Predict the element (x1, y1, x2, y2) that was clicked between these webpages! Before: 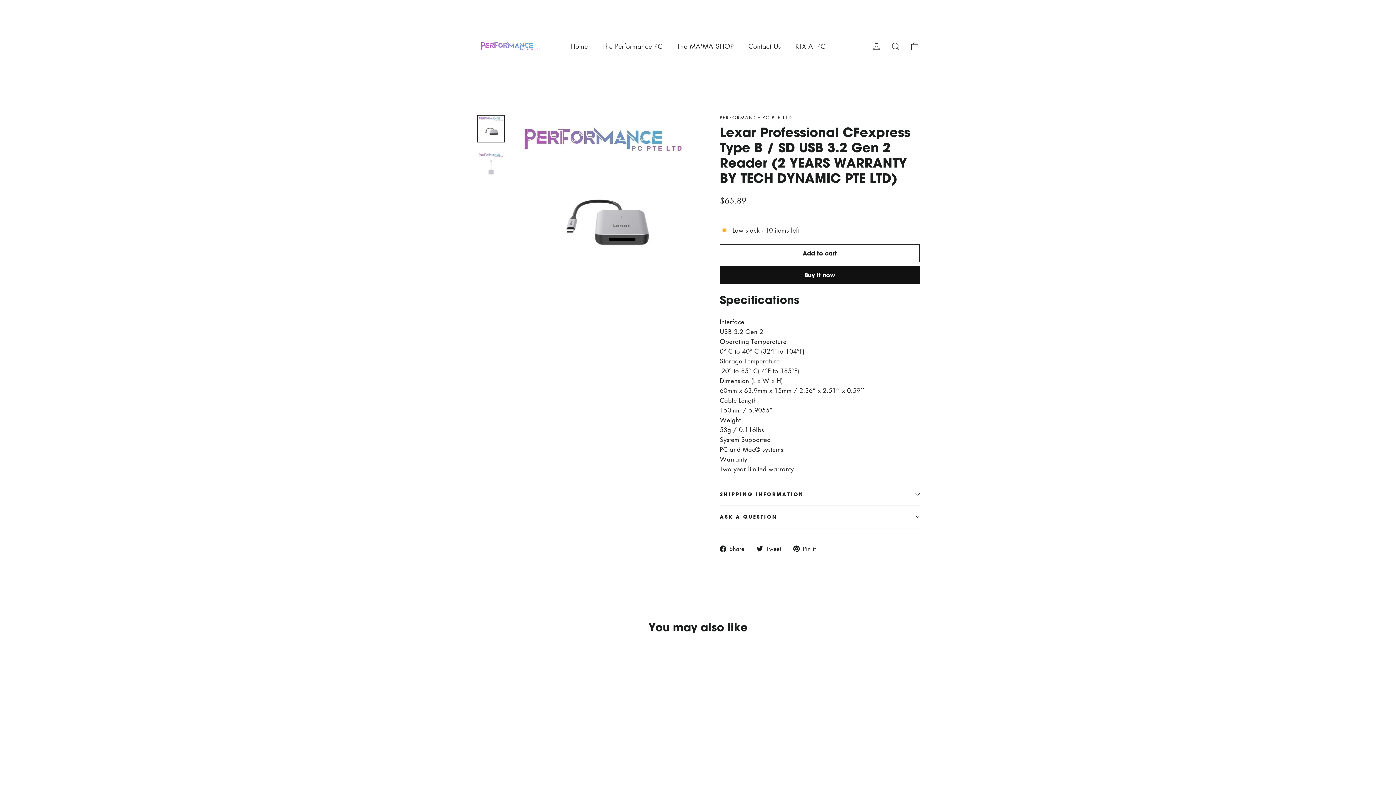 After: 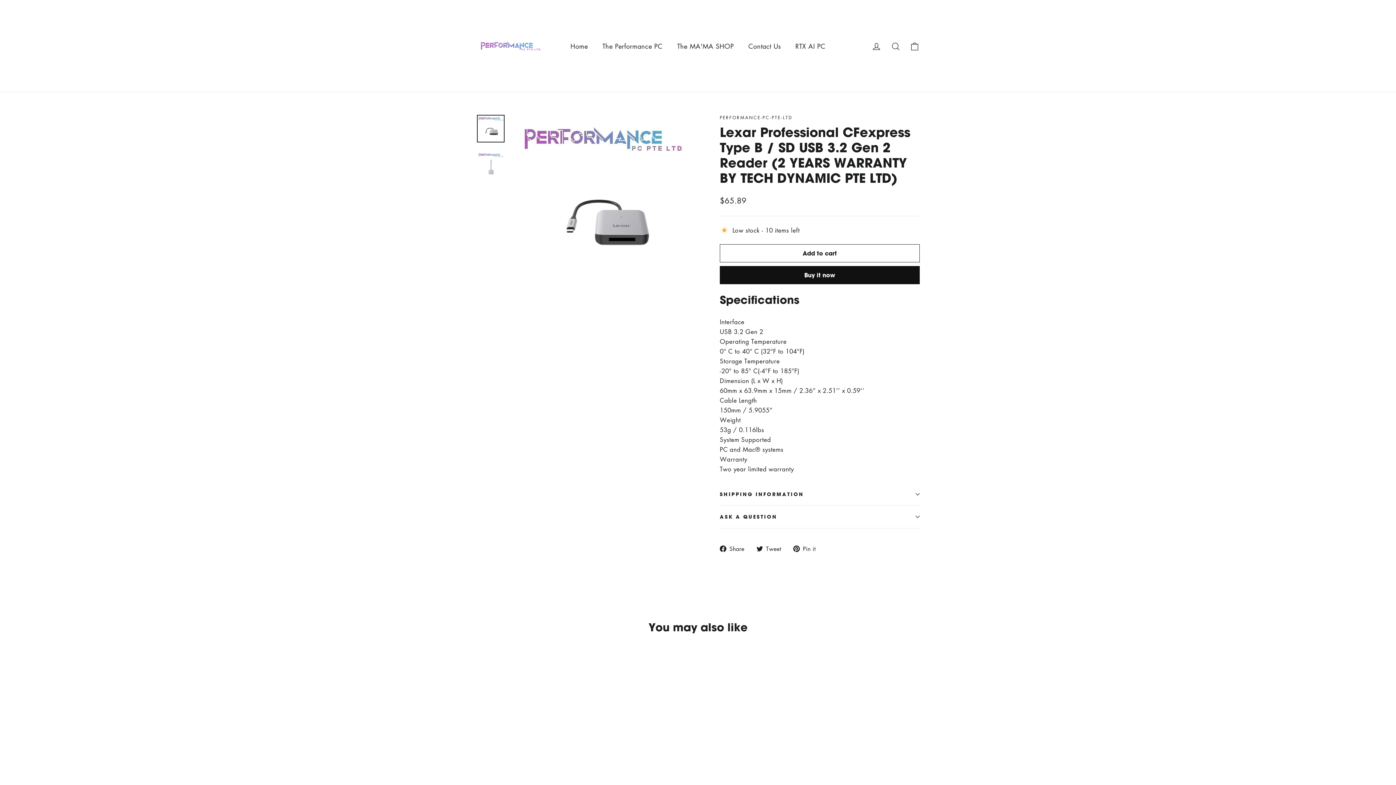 Action: label:  Pin it
Pin on Pinterest bbox: (793, 544, 821, 553)